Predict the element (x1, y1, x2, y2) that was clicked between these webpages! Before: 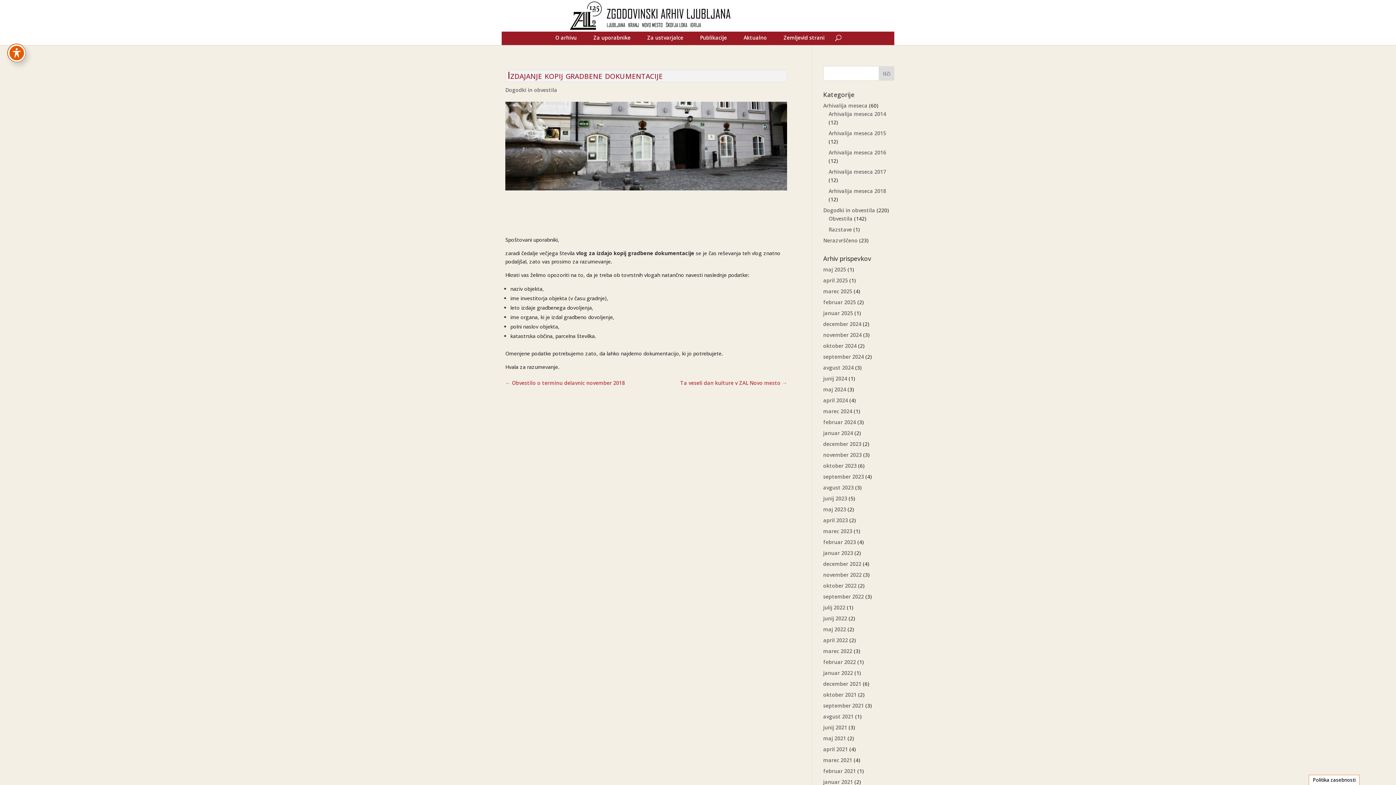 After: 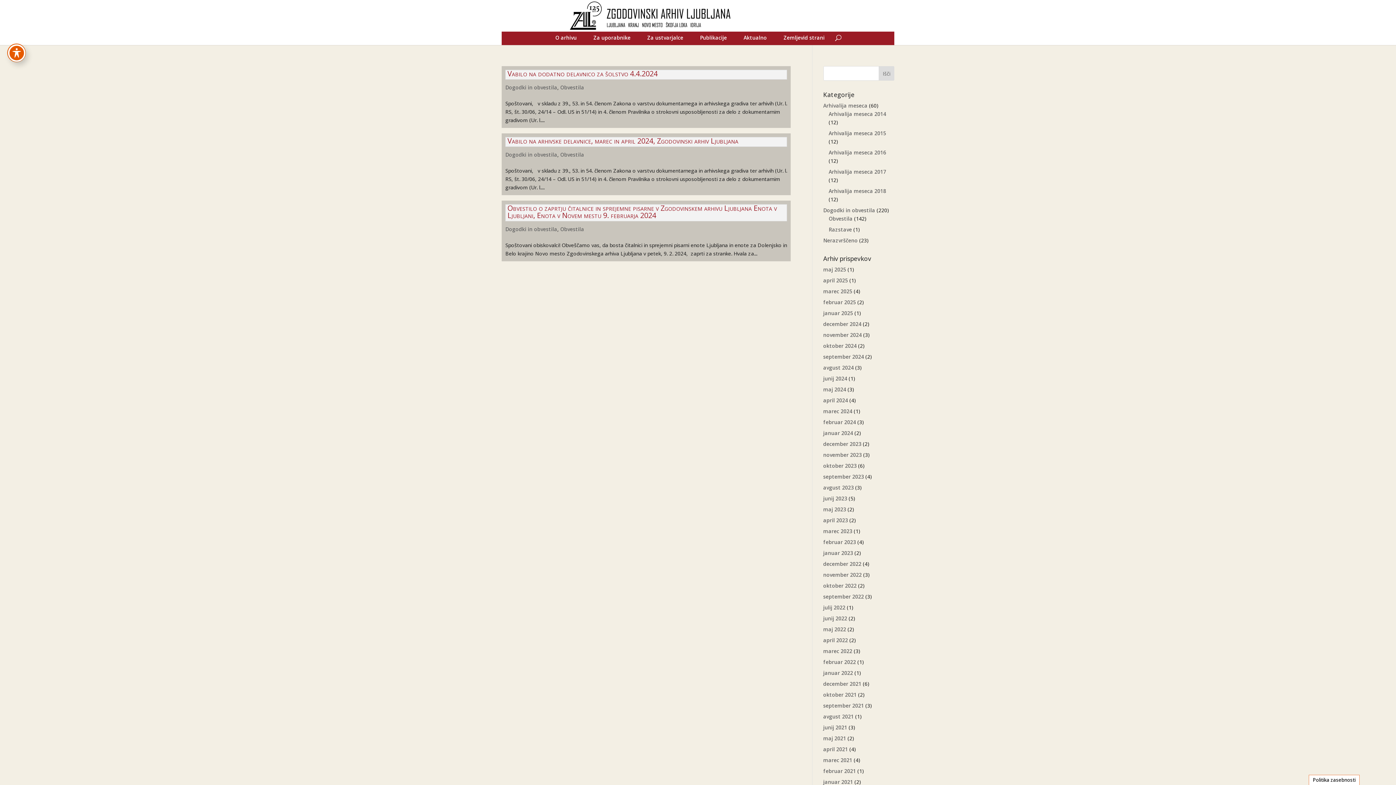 Action: label: februar 2024 bbox: (823, 418, 856, 425)